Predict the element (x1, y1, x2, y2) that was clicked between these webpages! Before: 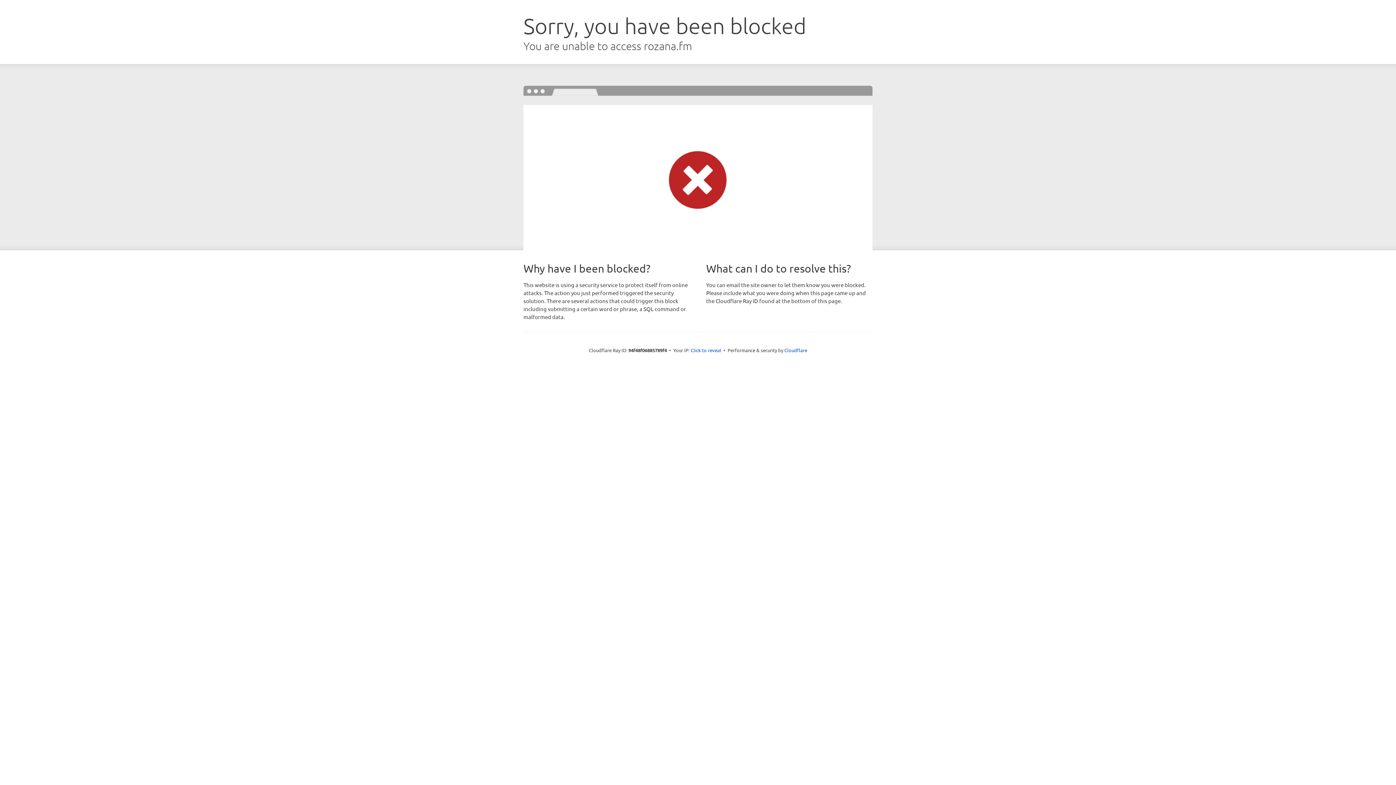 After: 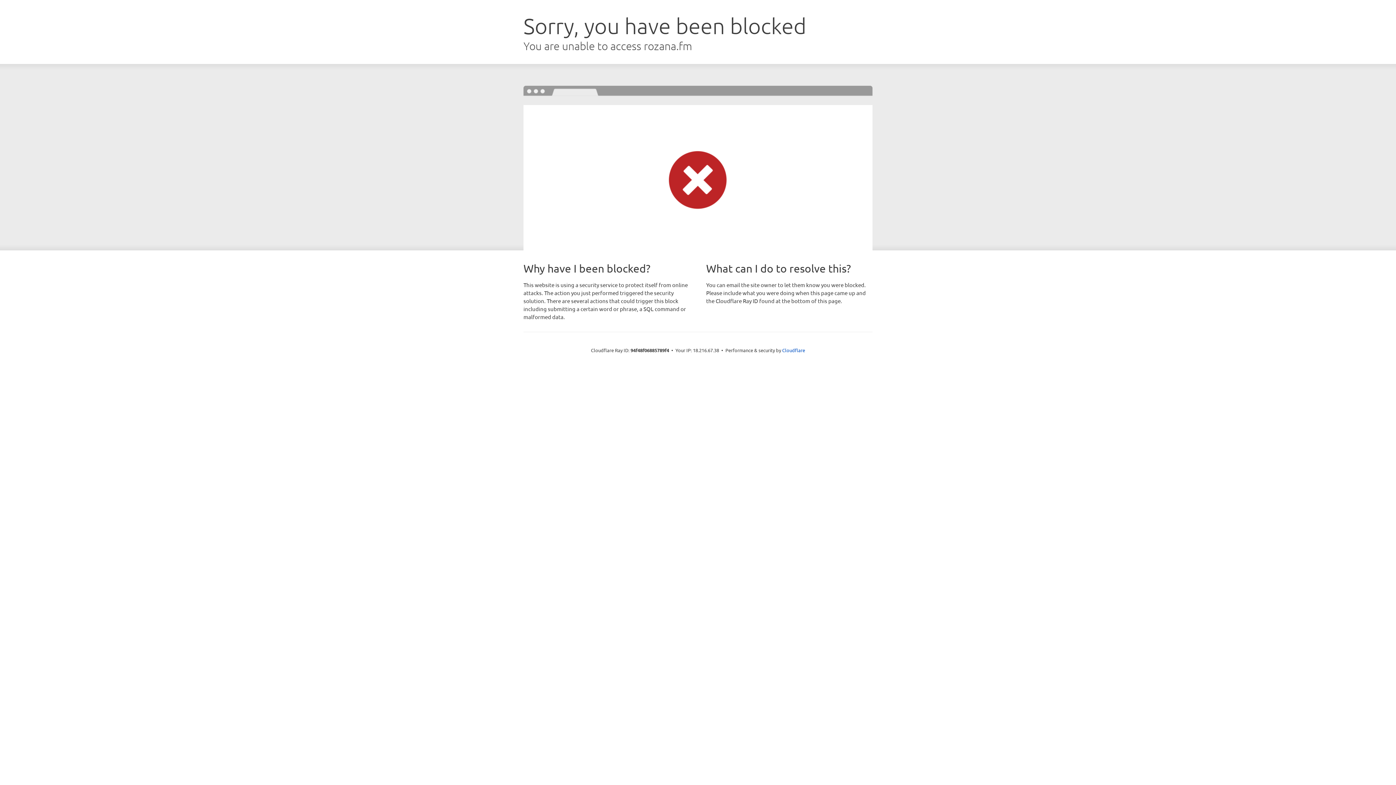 Action: label: Click to reveal bbox: (690, 346, 721, 353)